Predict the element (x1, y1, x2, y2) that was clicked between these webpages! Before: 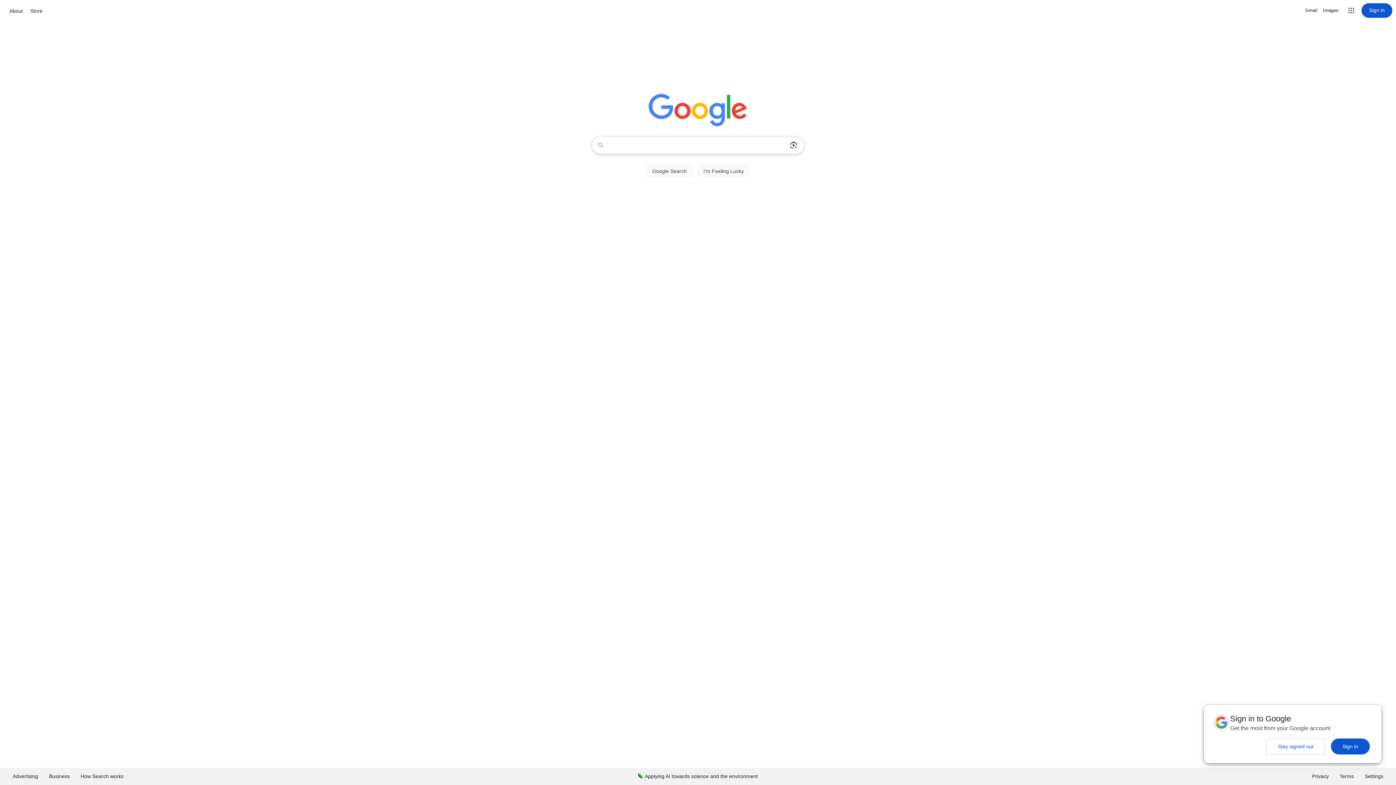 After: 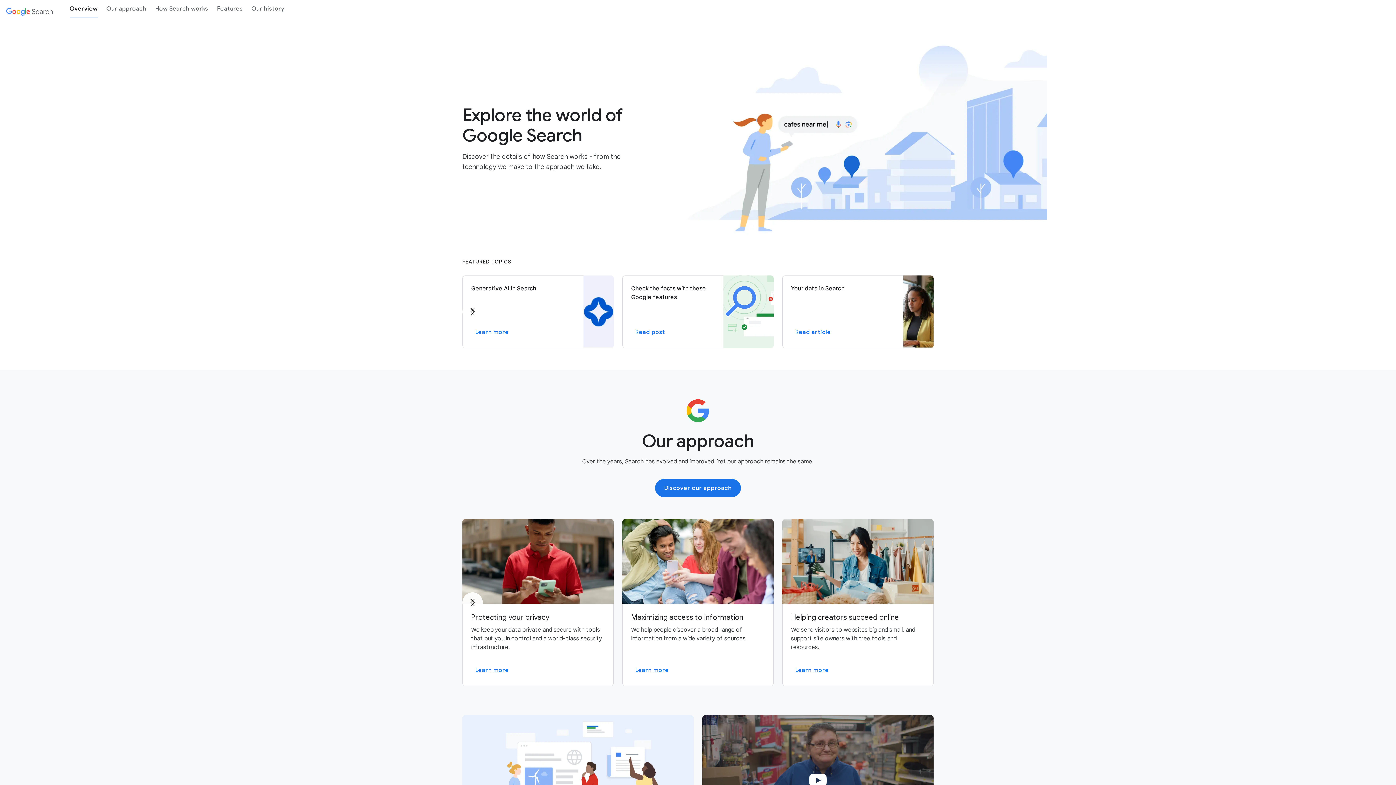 Action: label: How Search works bbox: (75, 768, 129, 785)